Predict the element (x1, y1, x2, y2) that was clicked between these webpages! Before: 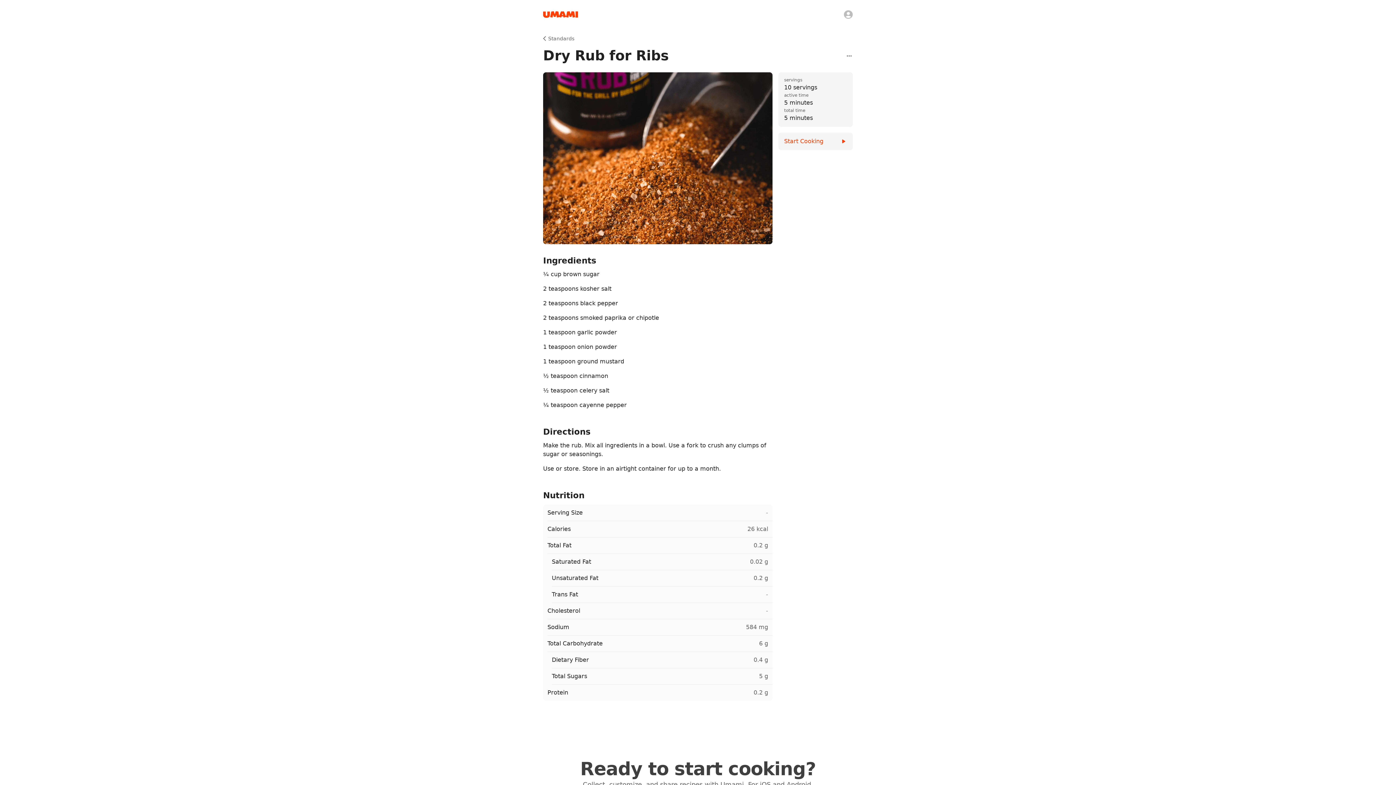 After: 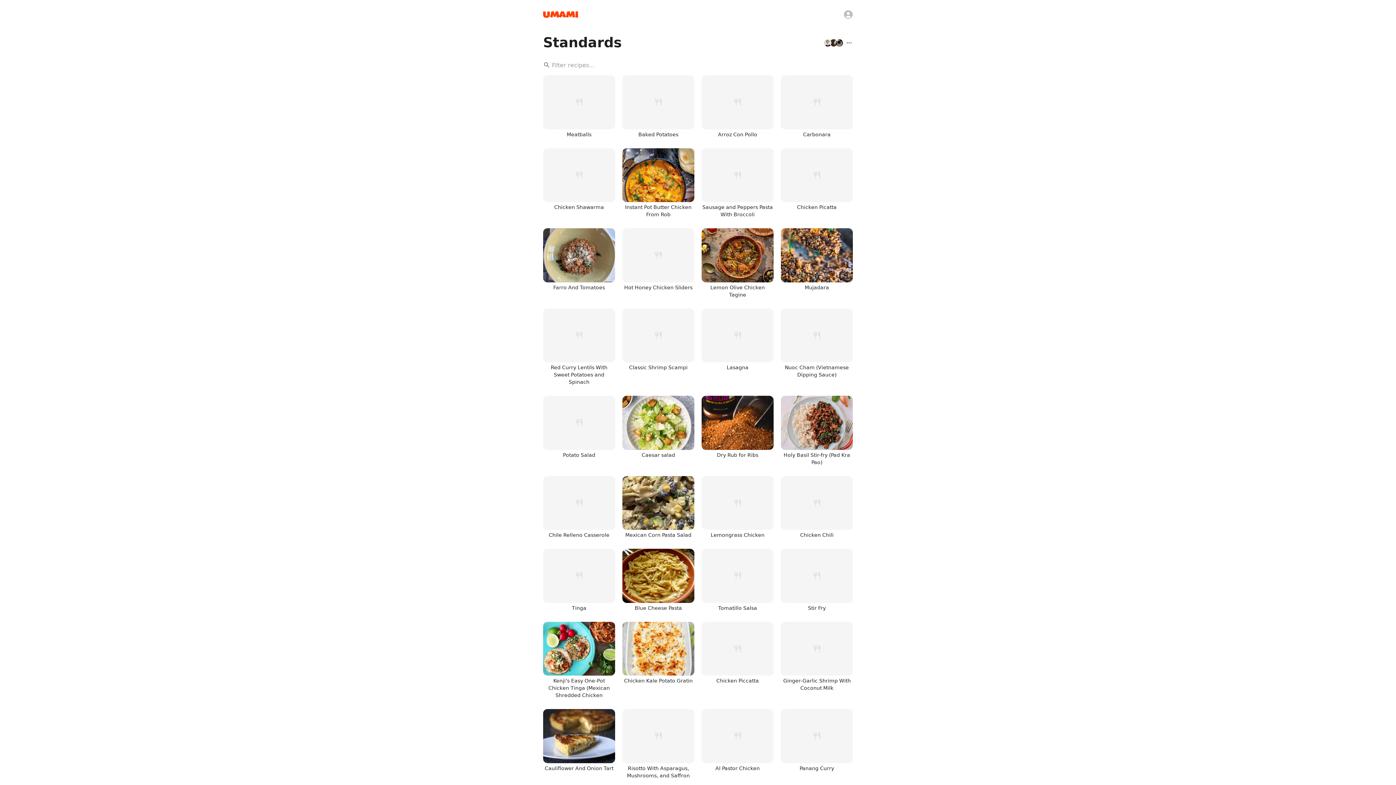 Action: bbox: (542, 34, 574, 42) label: Standards